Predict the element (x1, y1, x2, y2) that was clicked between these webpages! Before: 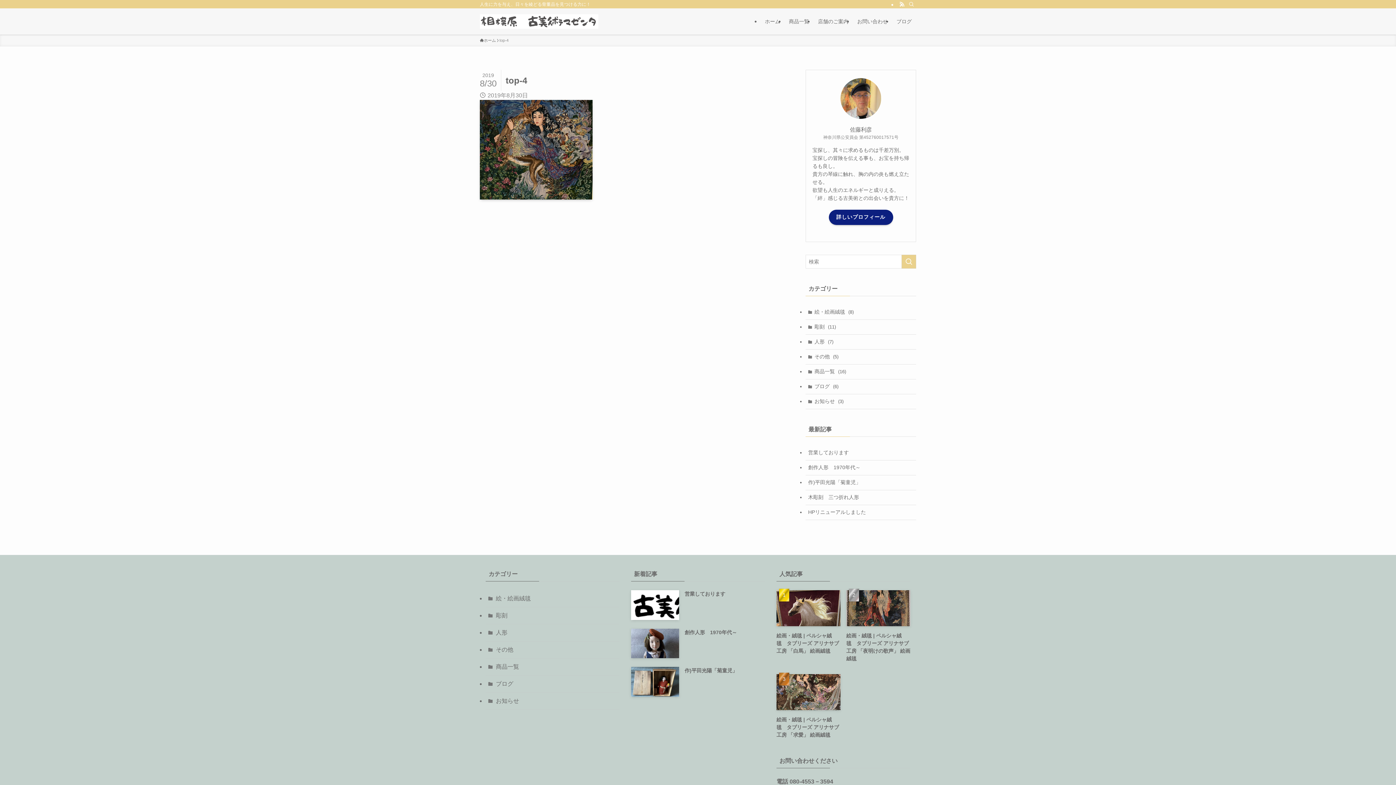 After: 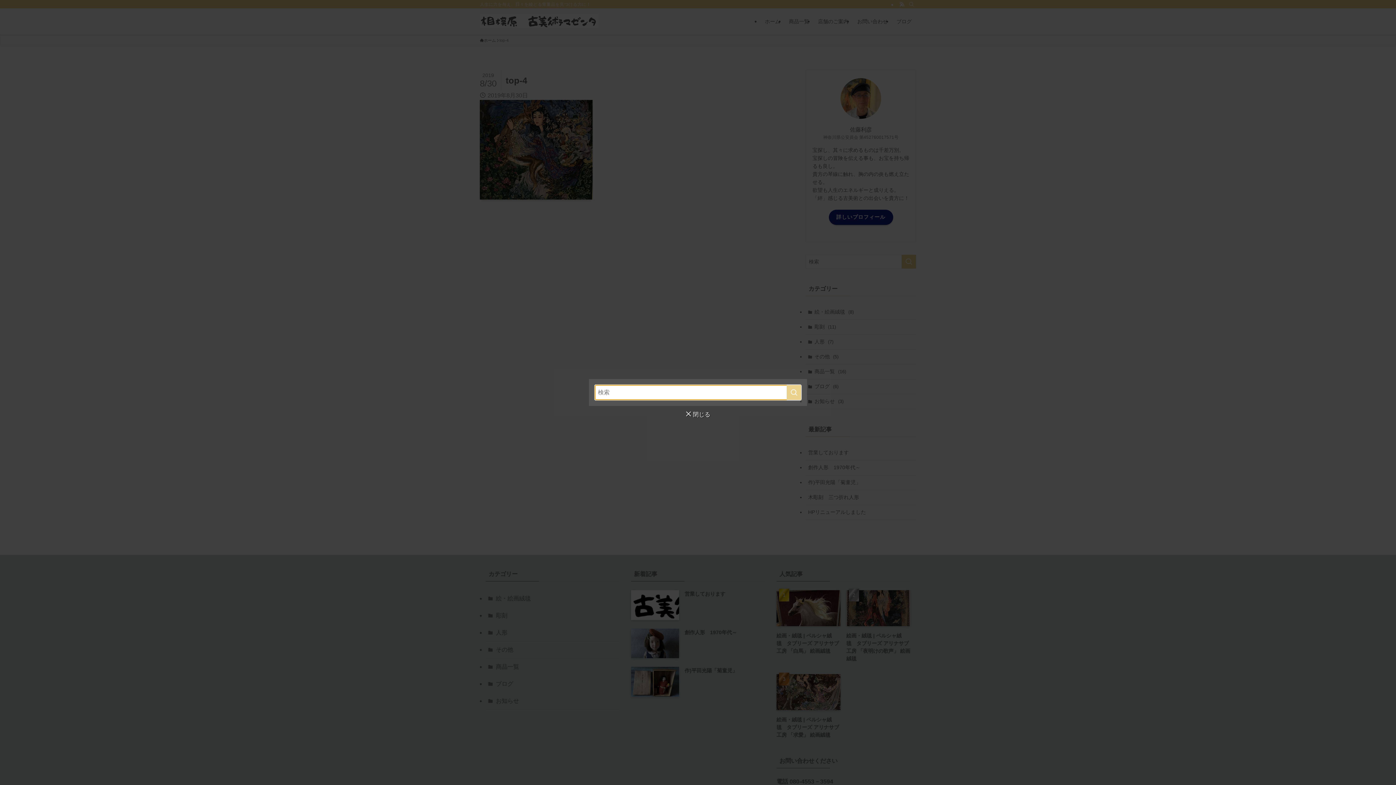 Action: bbox: (906, 0, 916, 8) label: 検索